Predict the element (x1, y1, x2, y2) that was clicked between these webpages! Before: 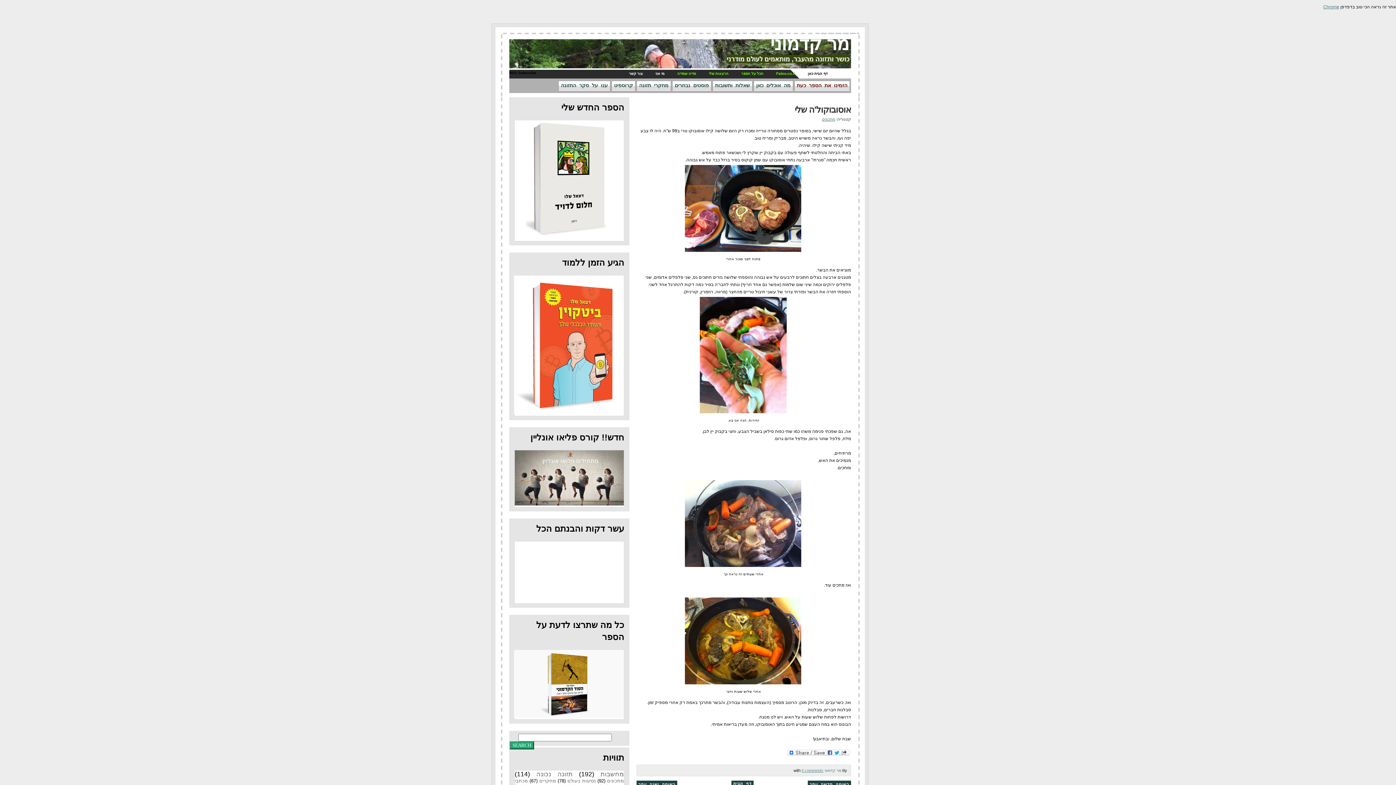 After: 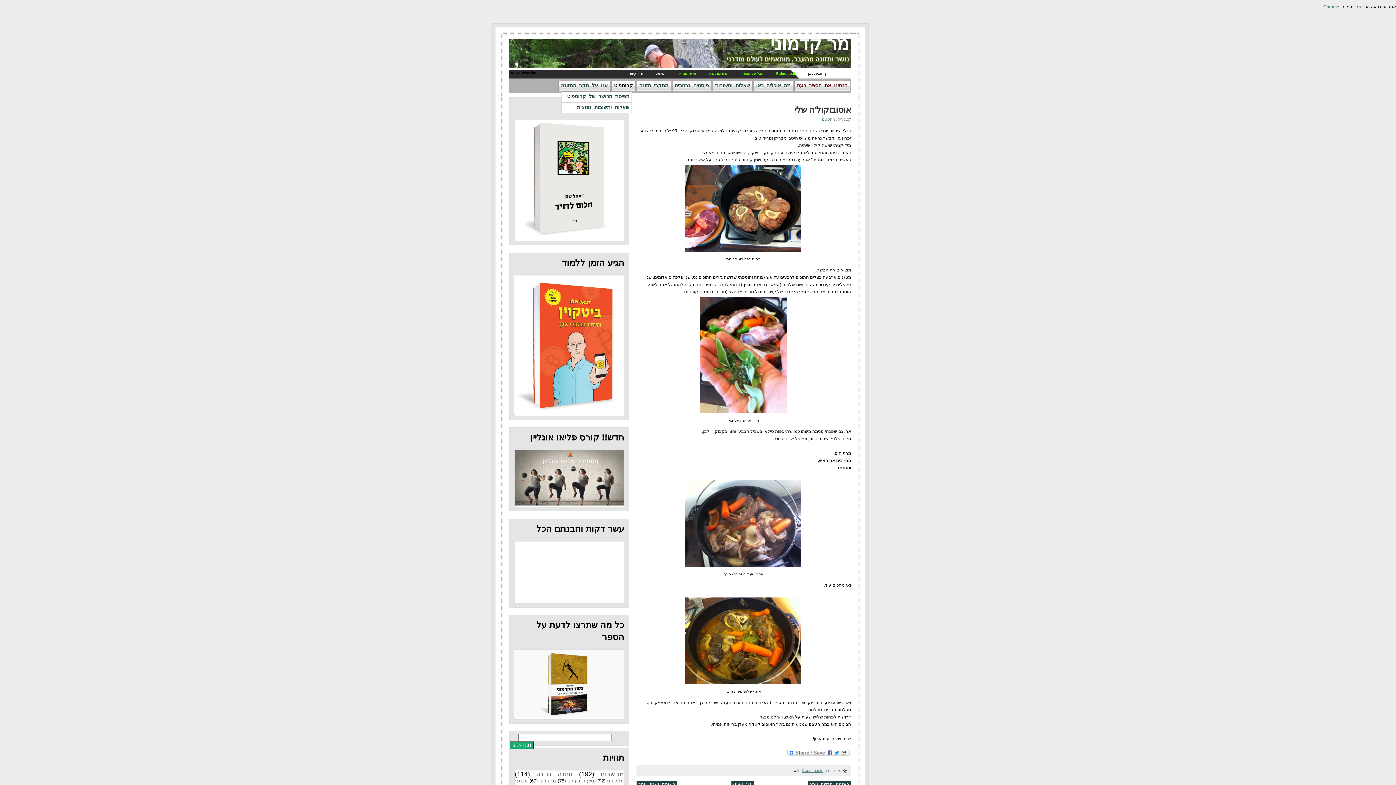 Action: label: קרוספיט bbox: (614, 81, 633, 90)